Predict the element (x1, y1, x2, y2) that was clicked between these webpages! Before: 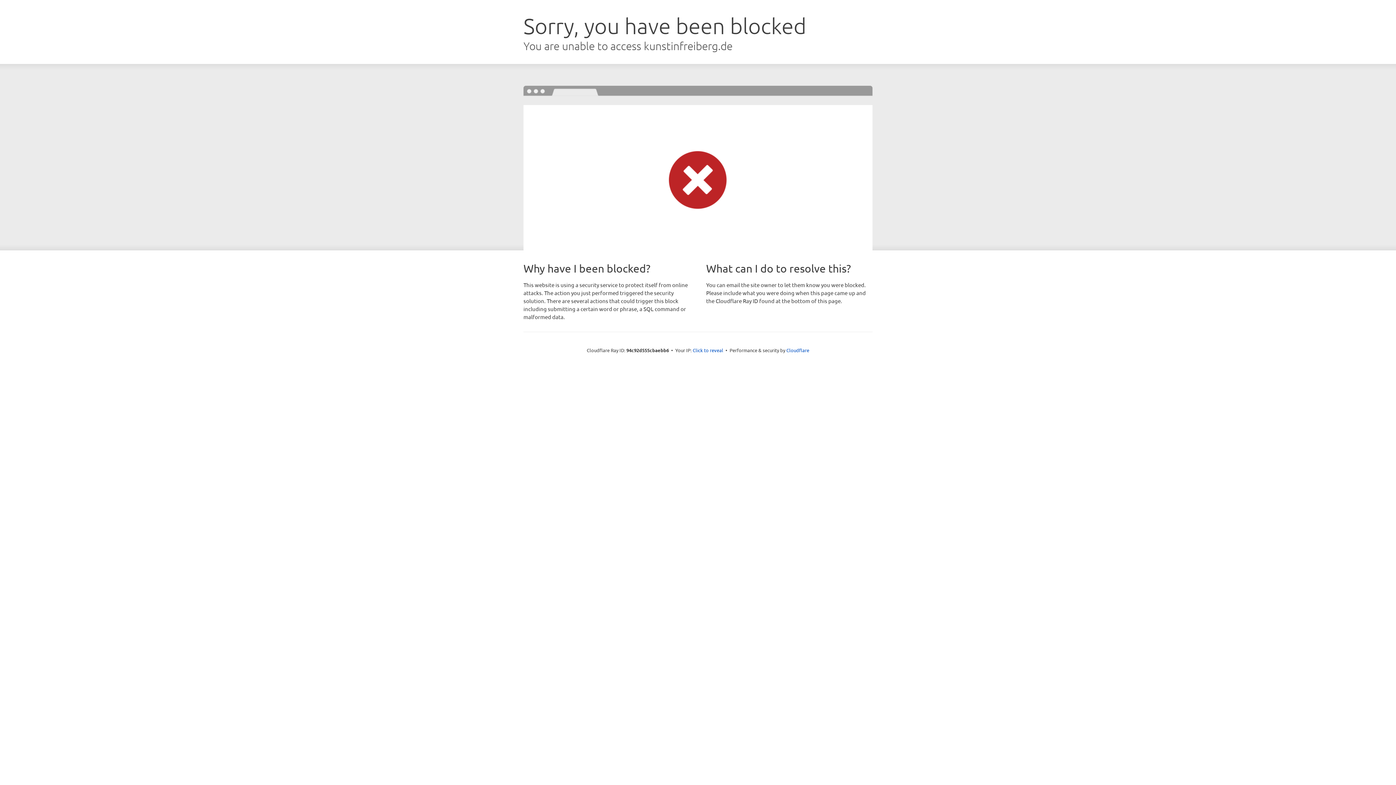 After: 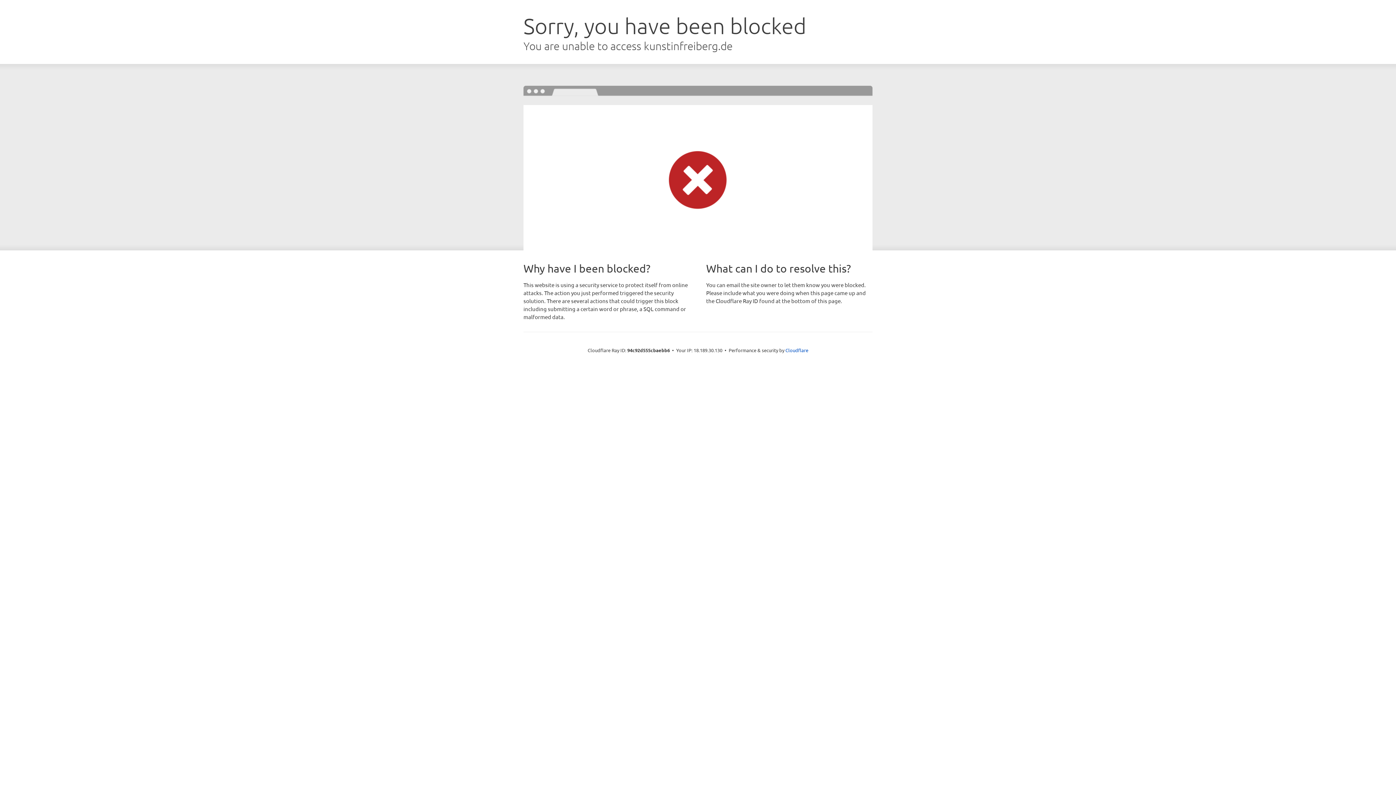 Action: bbox: (692, 346, 723, 353) label: Click to reveal